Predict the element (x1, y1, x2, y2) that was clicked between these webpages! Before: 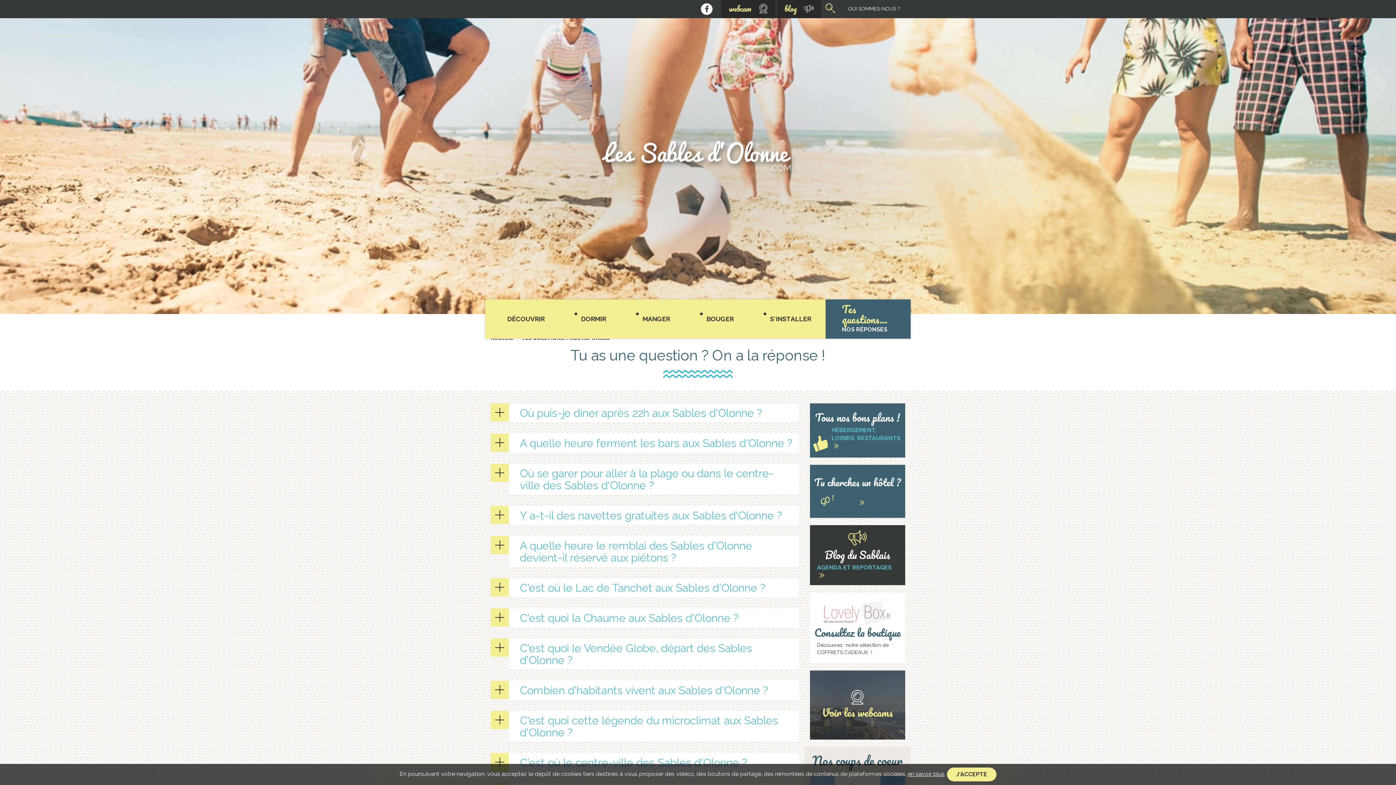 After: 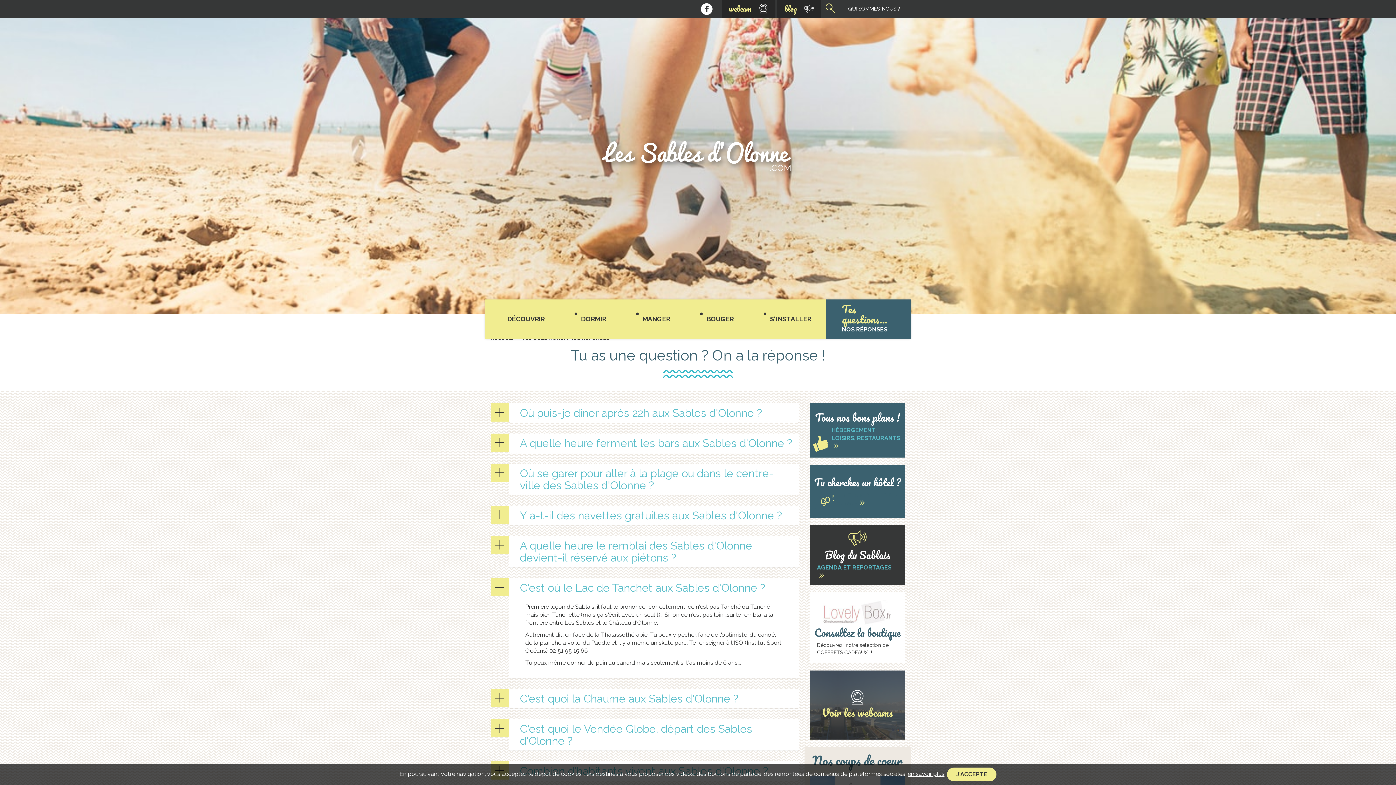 Action: bbox: (509, 578, 799, 597) label: C'est où le Lac de Tanchet aux Sables d'Olonne ?